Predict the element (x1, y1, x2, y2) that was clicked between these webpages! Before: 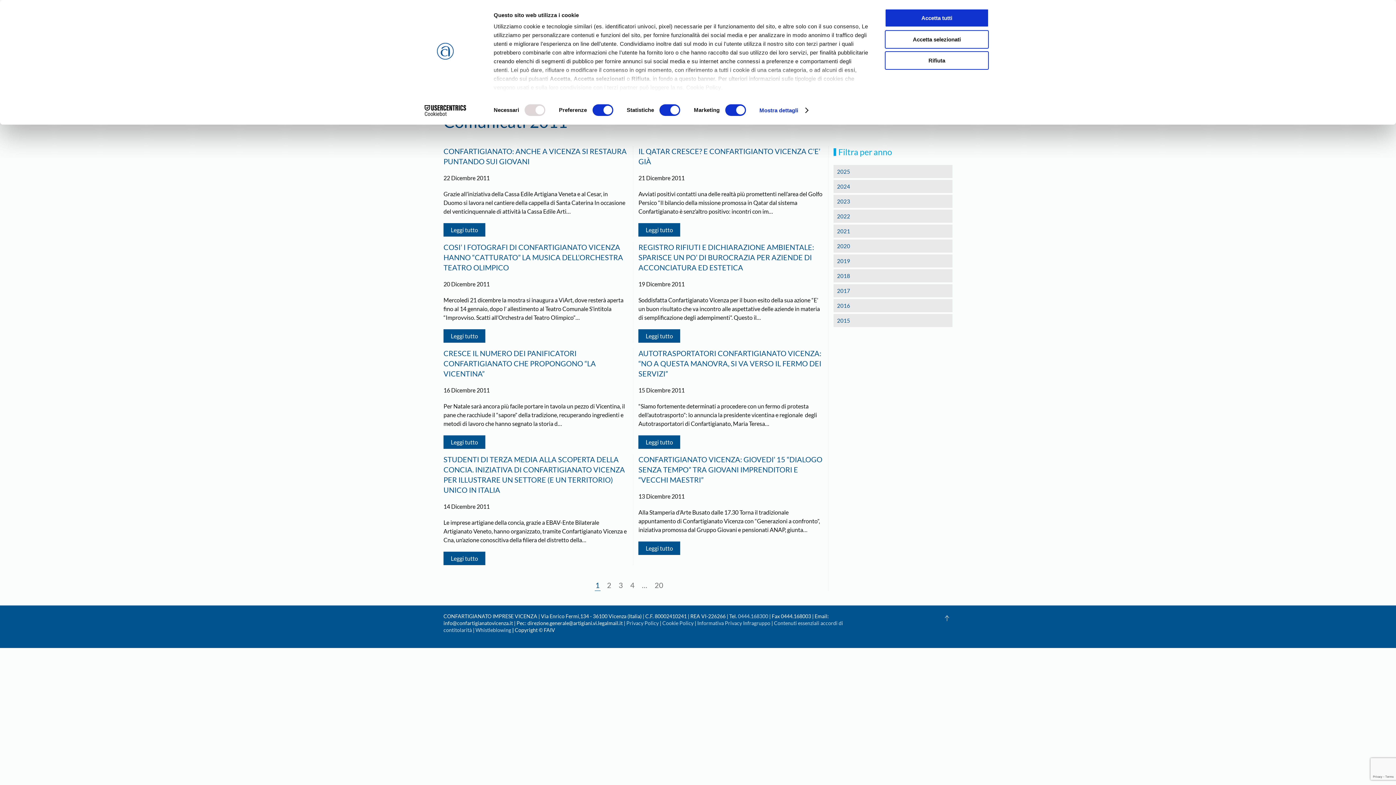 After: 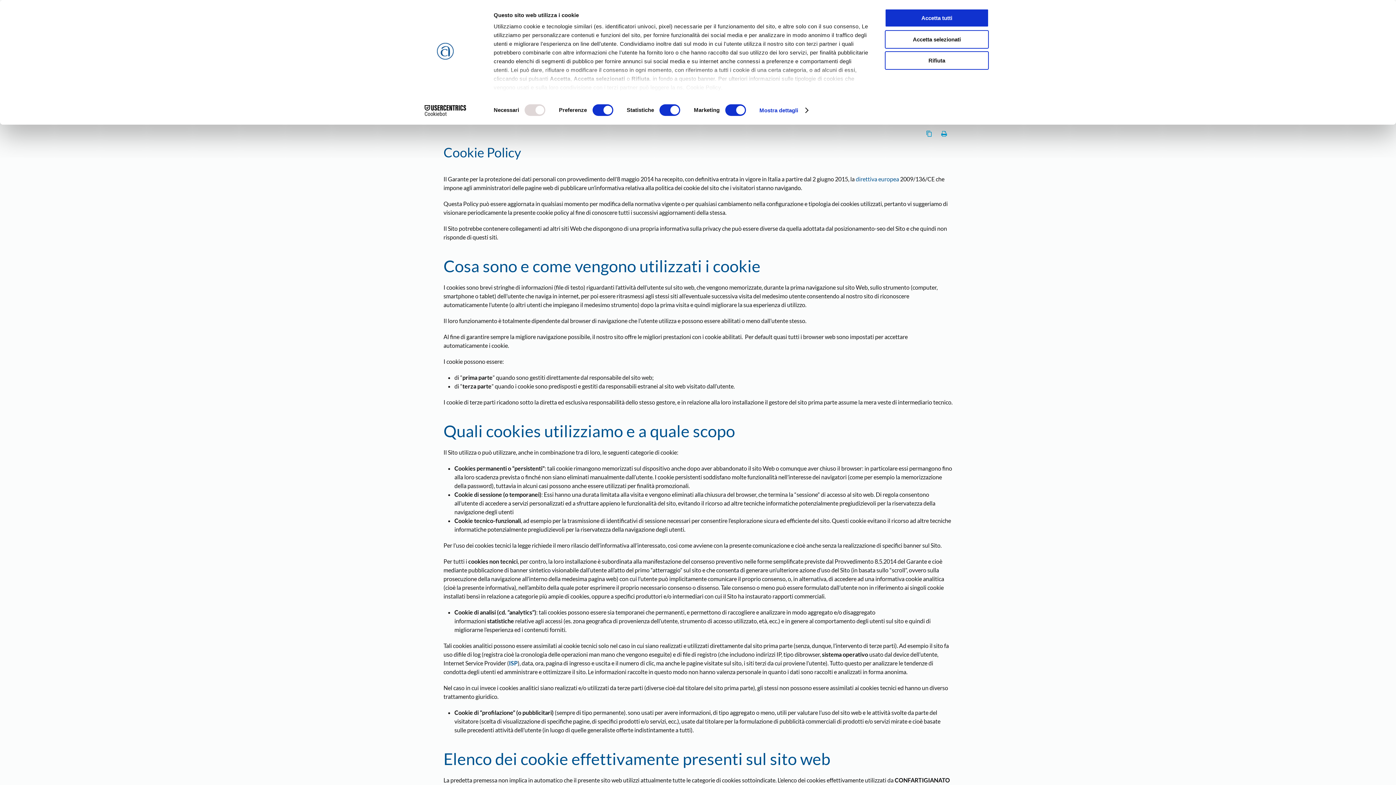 Action: bbox: (662, 620, 693, 626) label: Cookie Policy